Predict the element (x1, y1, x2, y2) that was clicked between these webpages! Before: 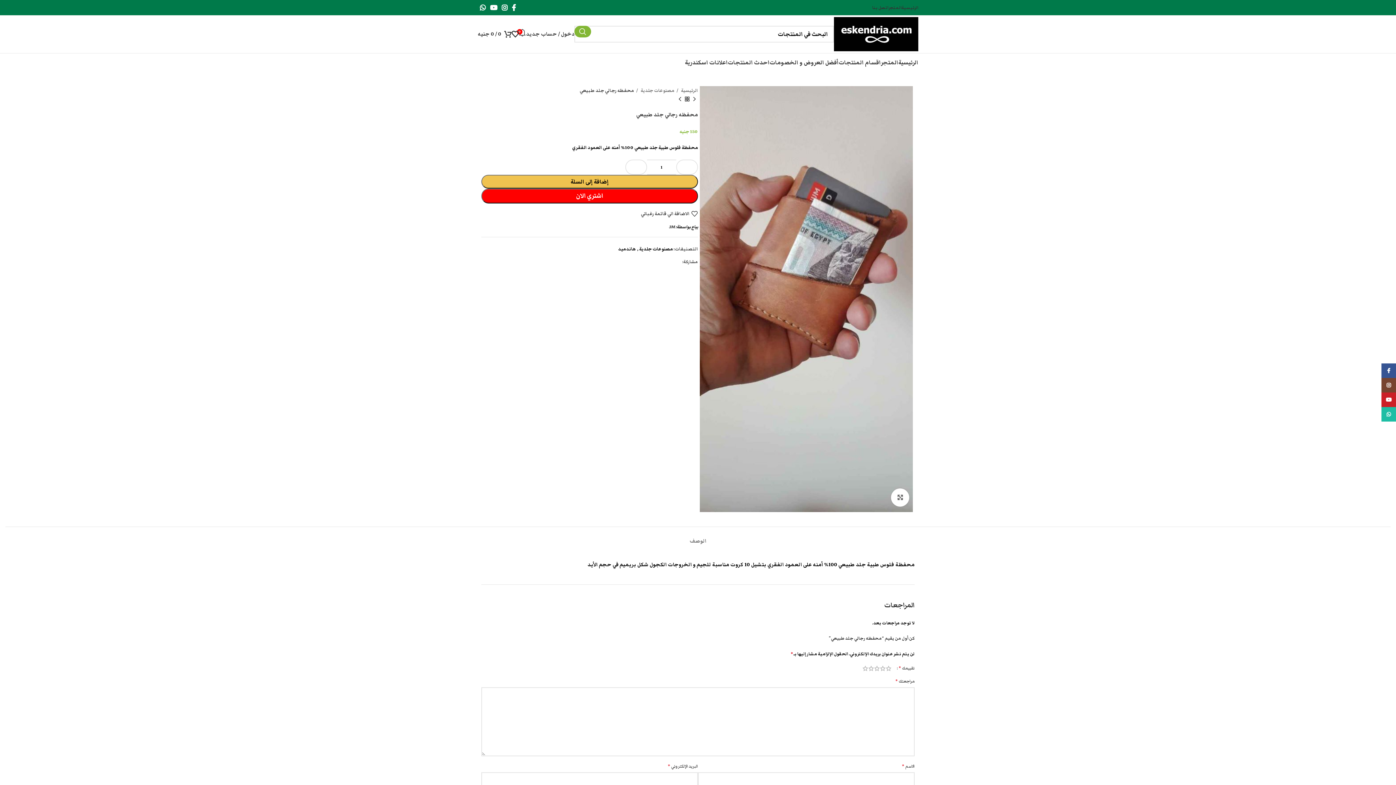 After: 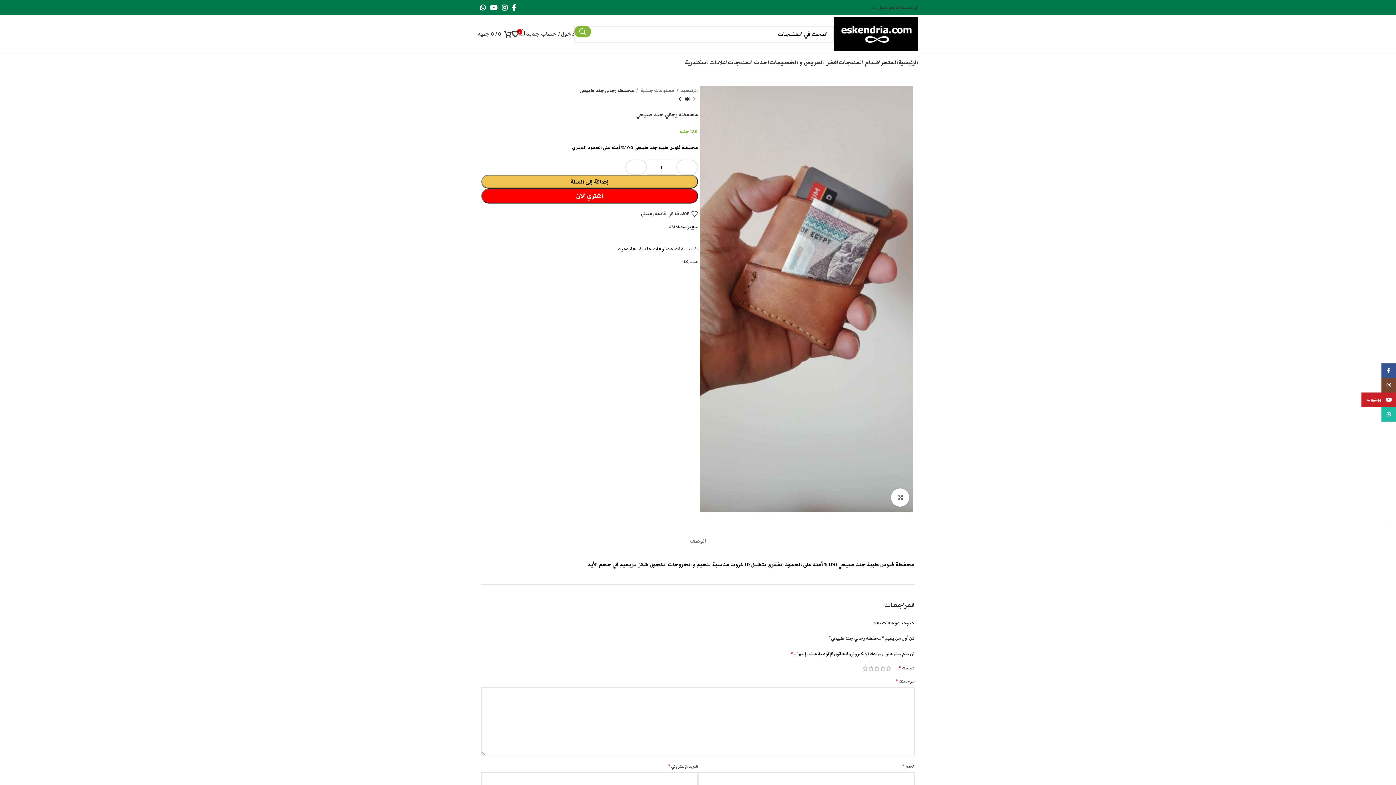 Action: bbox: (1381, 392, 1396, 407) label: YouTube social link